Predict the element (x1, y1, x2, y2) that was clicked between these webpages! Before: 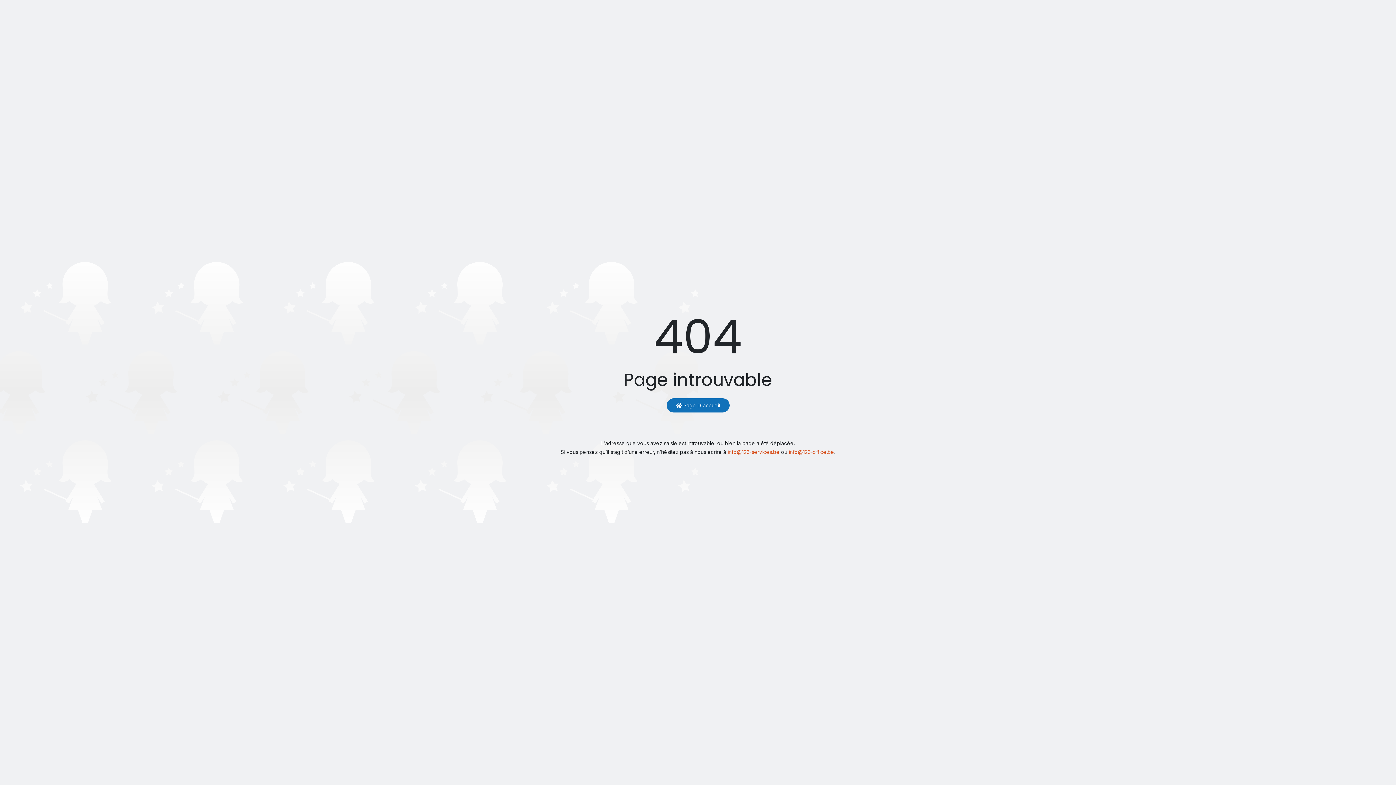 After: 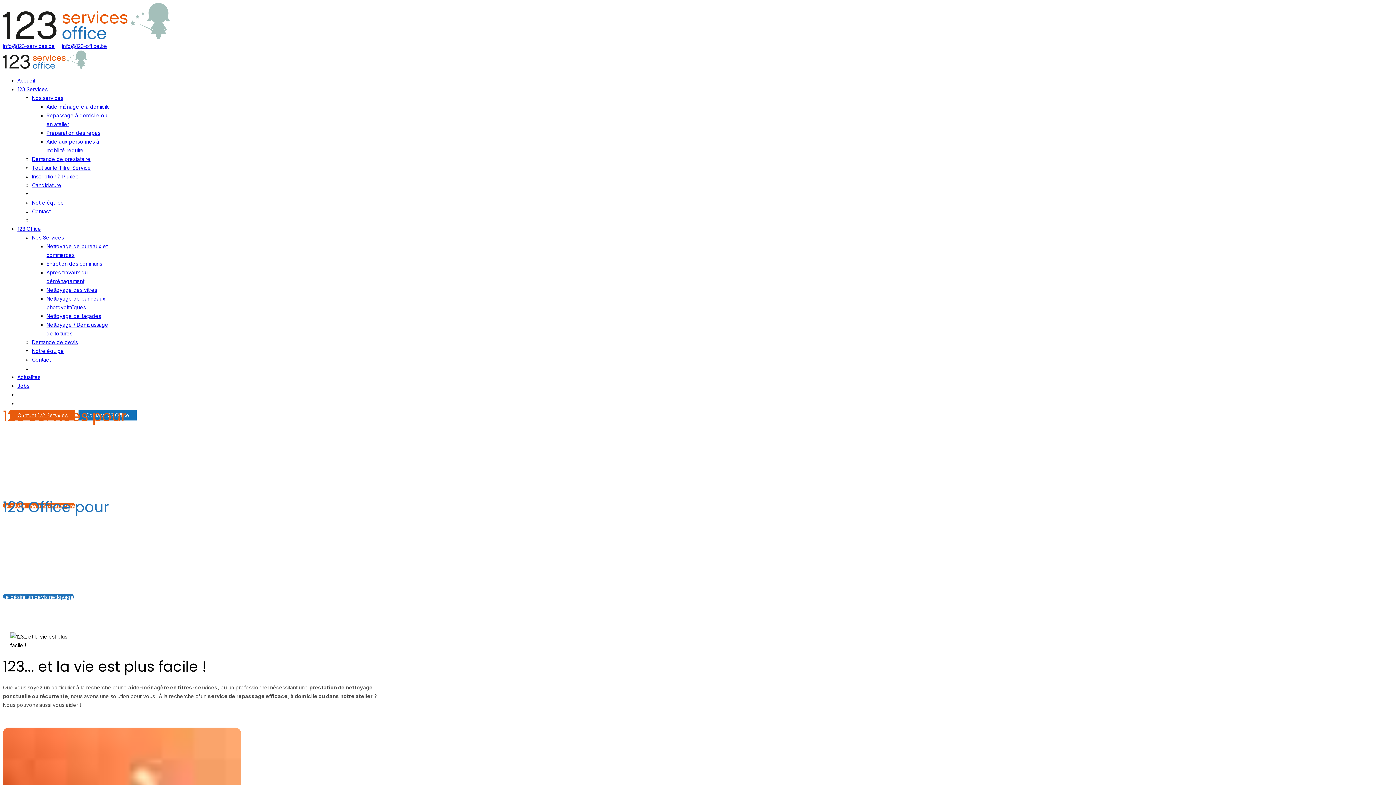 Action: bbox: (666, 398, 729, 412) label:  Page D'accueil